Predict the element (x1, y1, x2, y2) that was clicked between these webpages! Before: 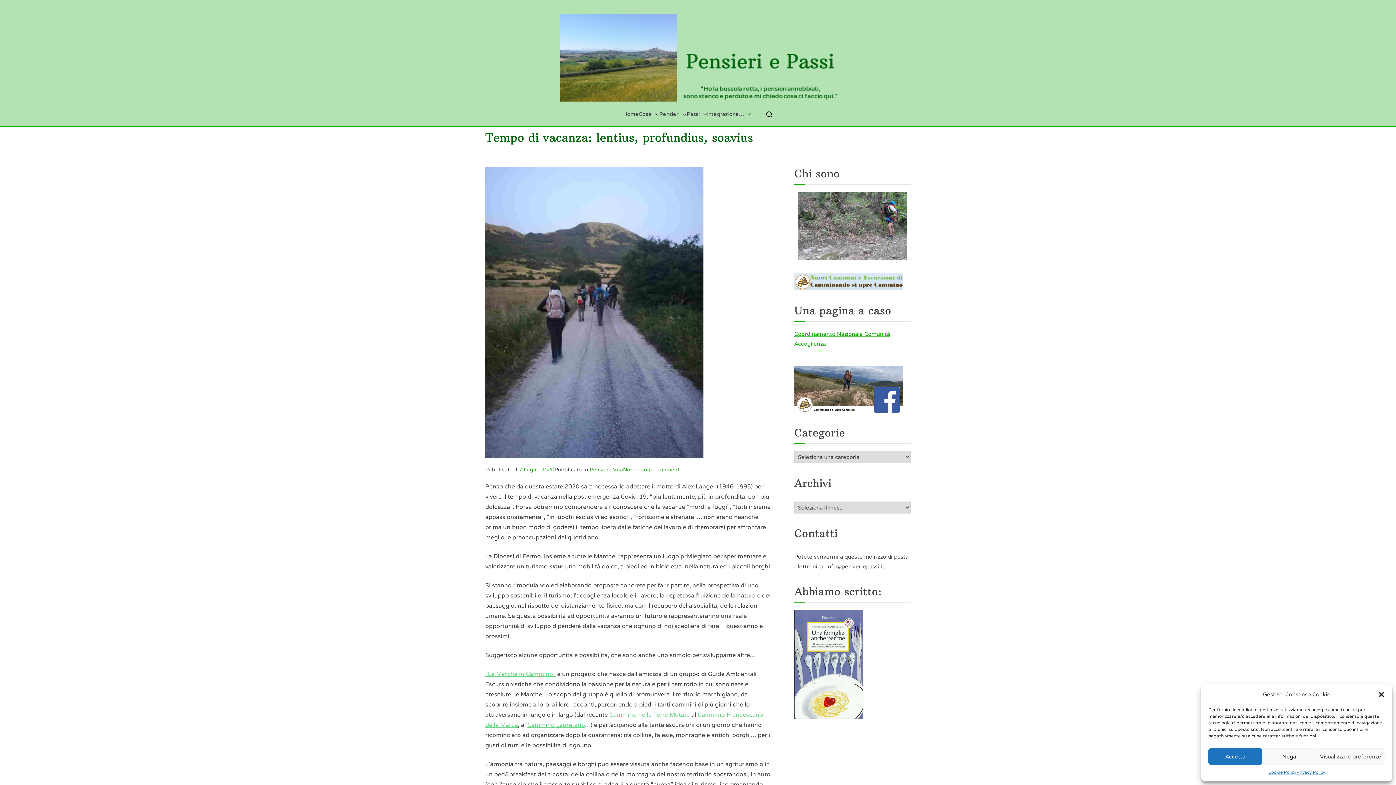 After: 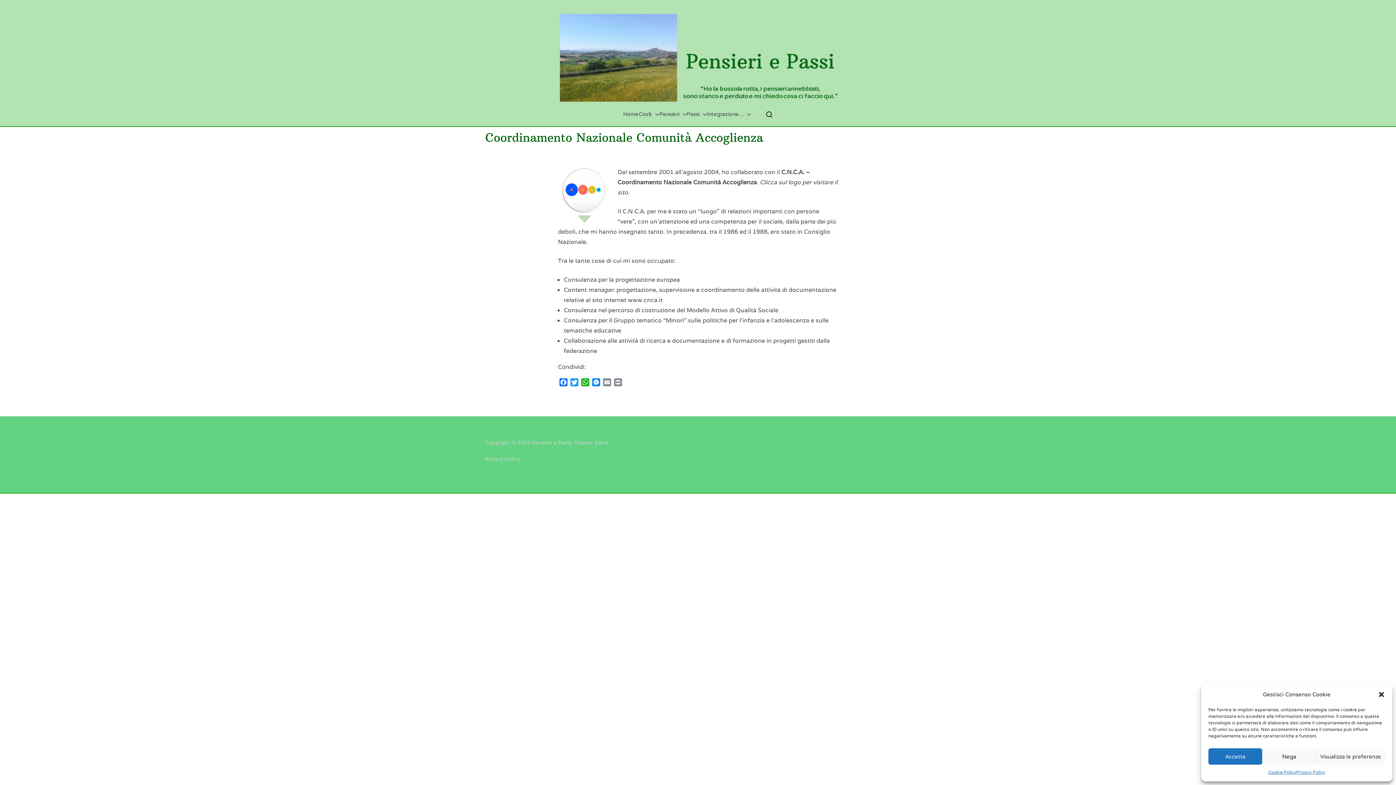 Action: label: Coordinamento Nazionale Comunità Accoglienza bbox: (794, 328, 910, 348)